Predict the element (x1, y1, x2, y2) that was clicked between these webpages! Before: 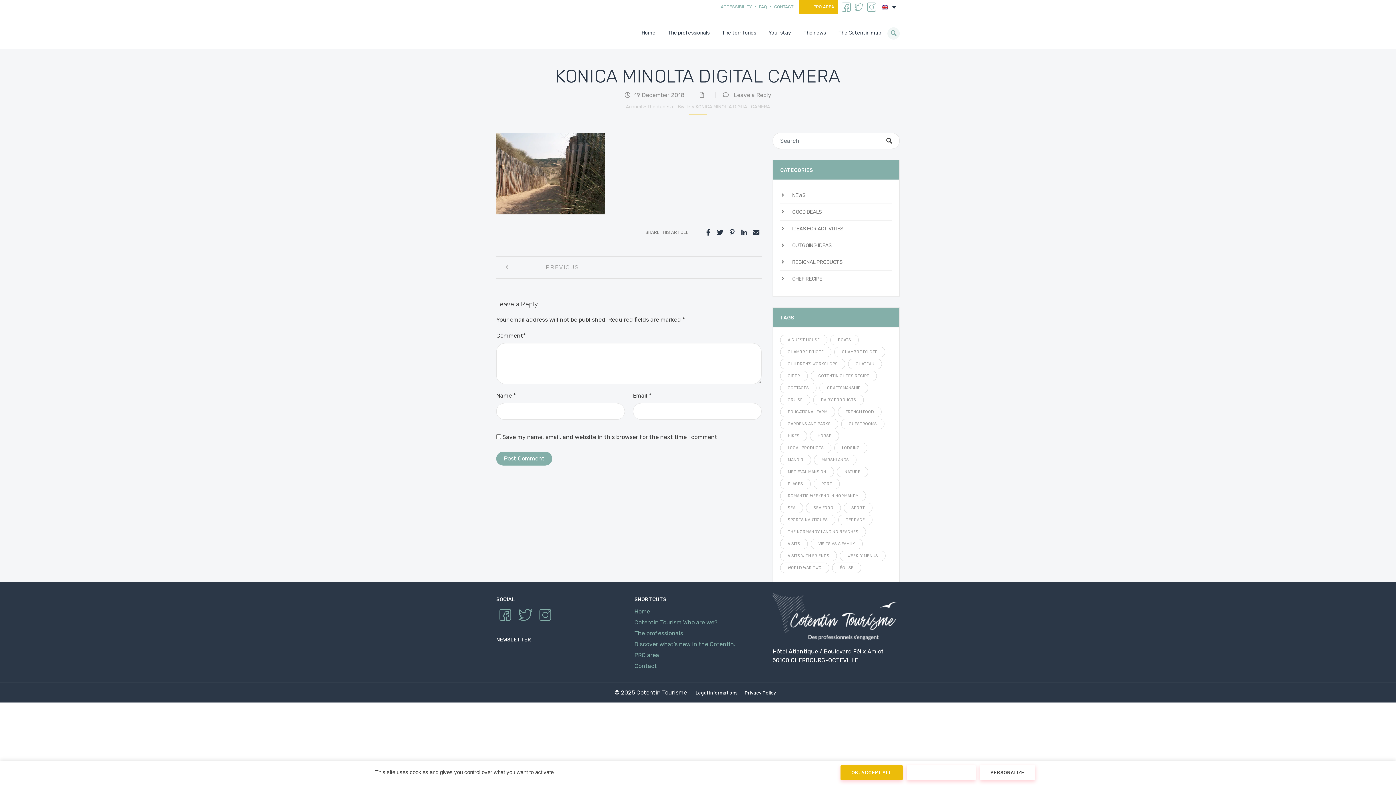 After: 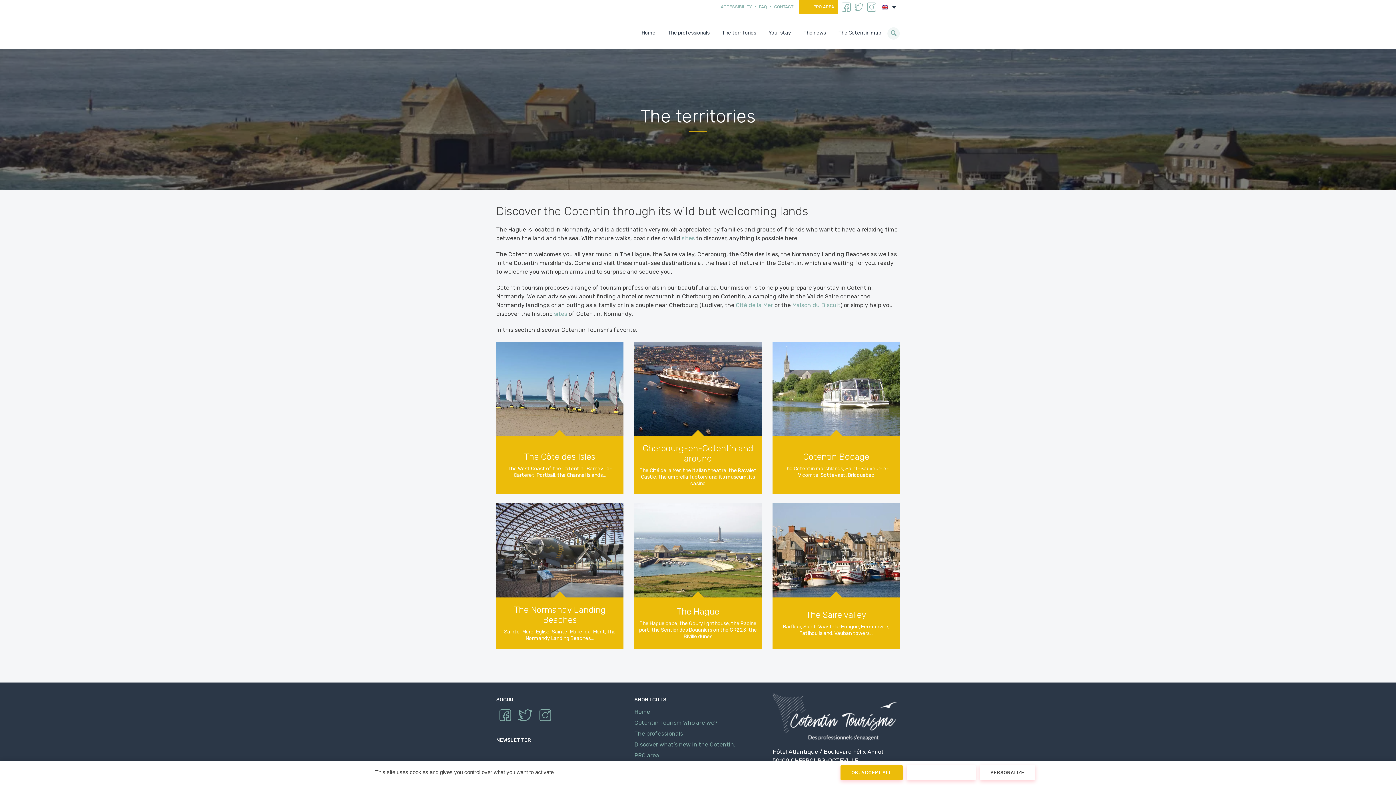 Action: label: The territories bbox: (722, 25, 756, 43)